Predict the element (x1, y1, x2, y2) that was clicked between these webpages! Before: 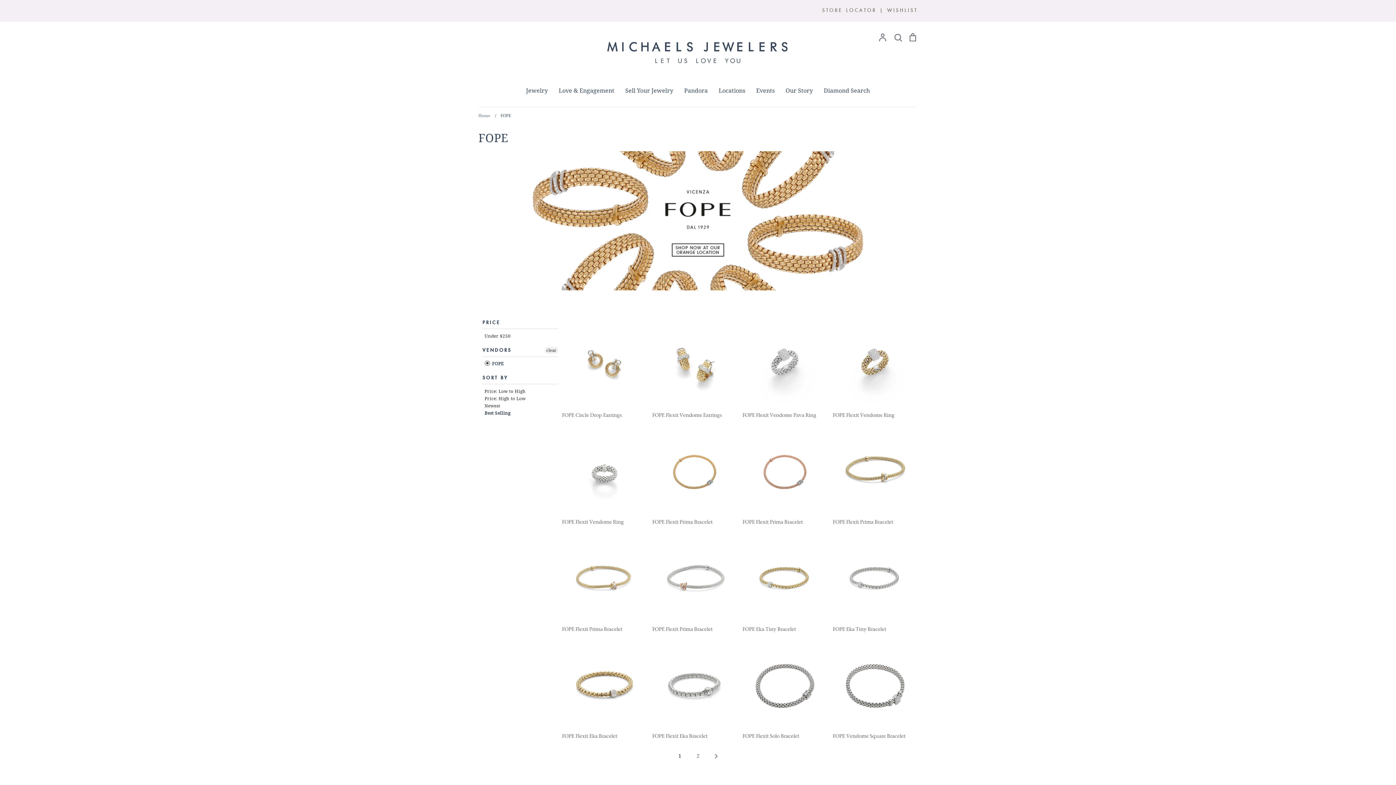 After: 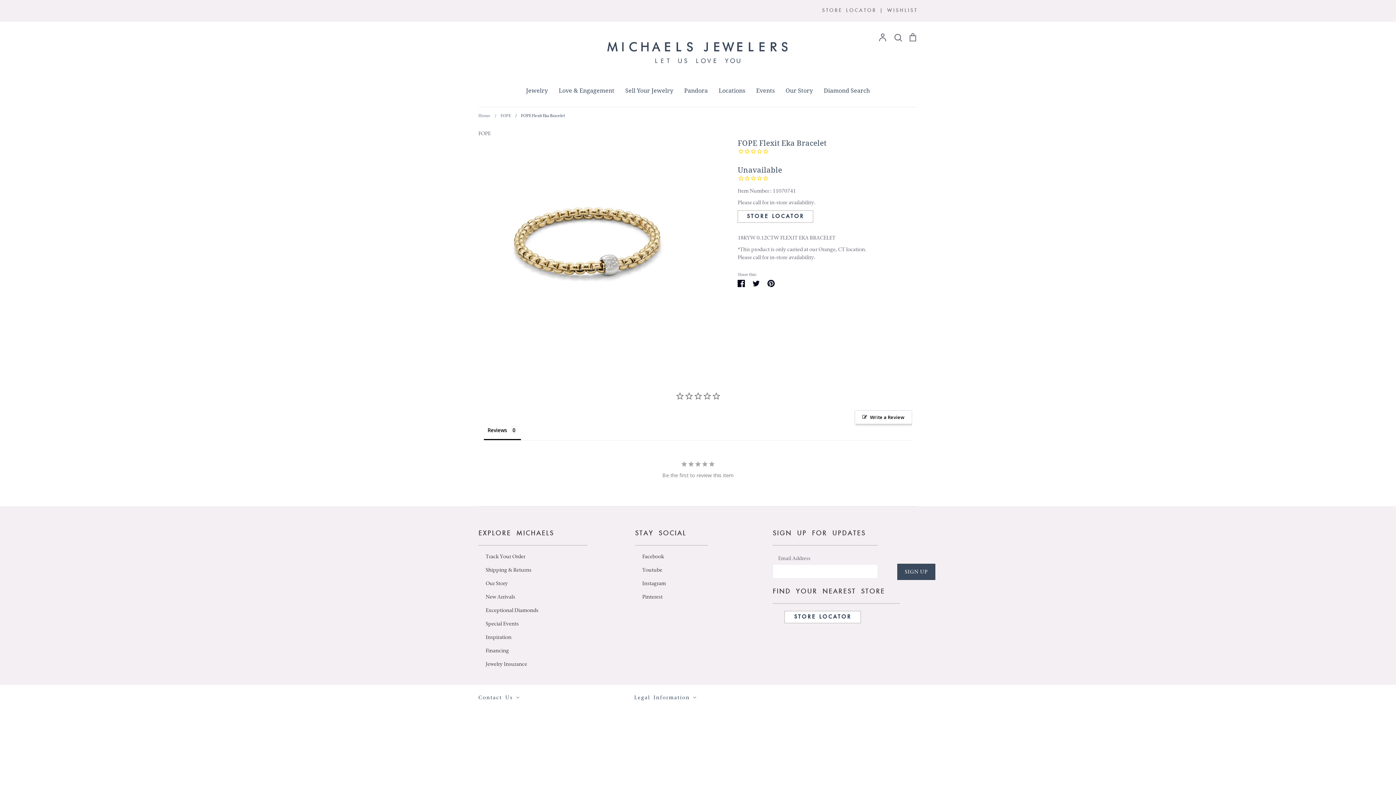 Action: bbox: (562, 643, 647, 739) label: FOPE Flexit Eka Bracelet